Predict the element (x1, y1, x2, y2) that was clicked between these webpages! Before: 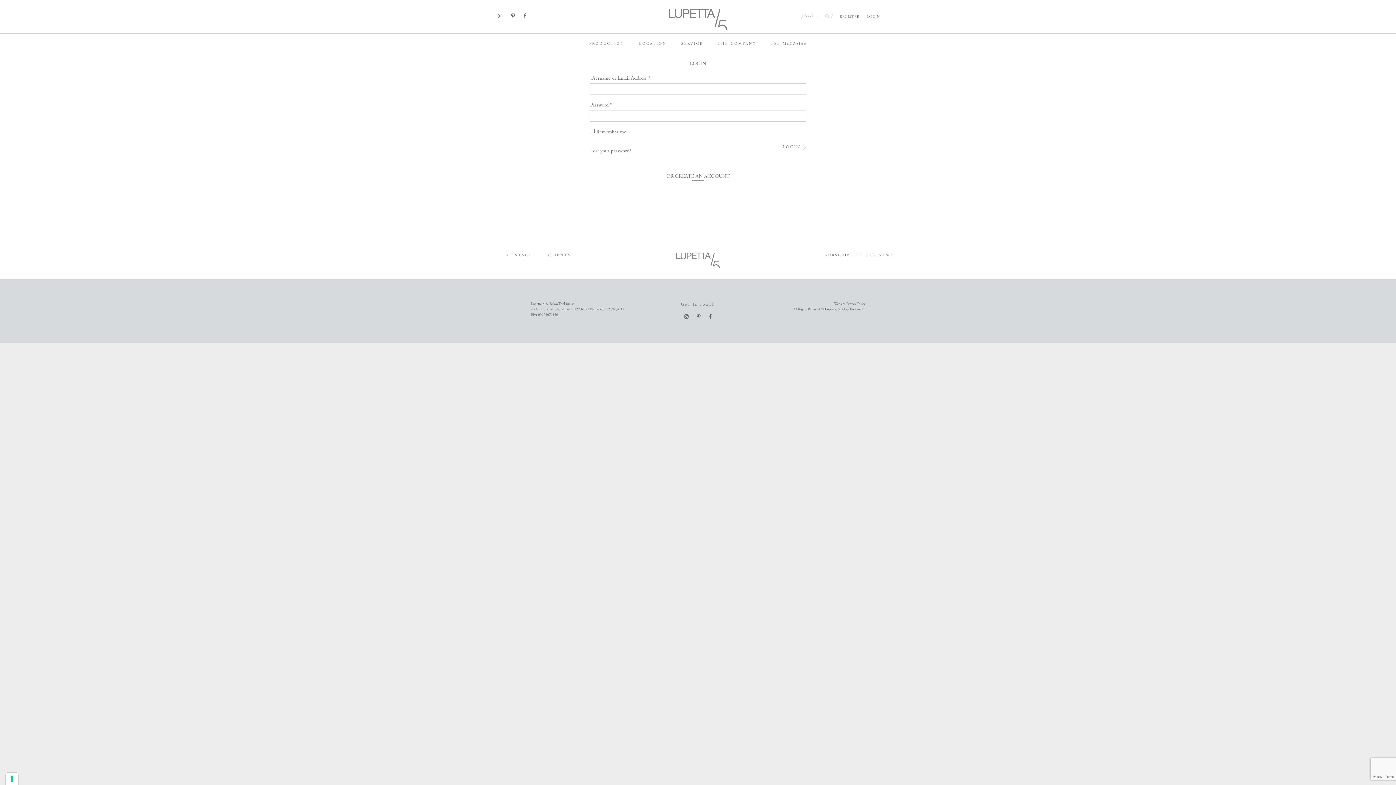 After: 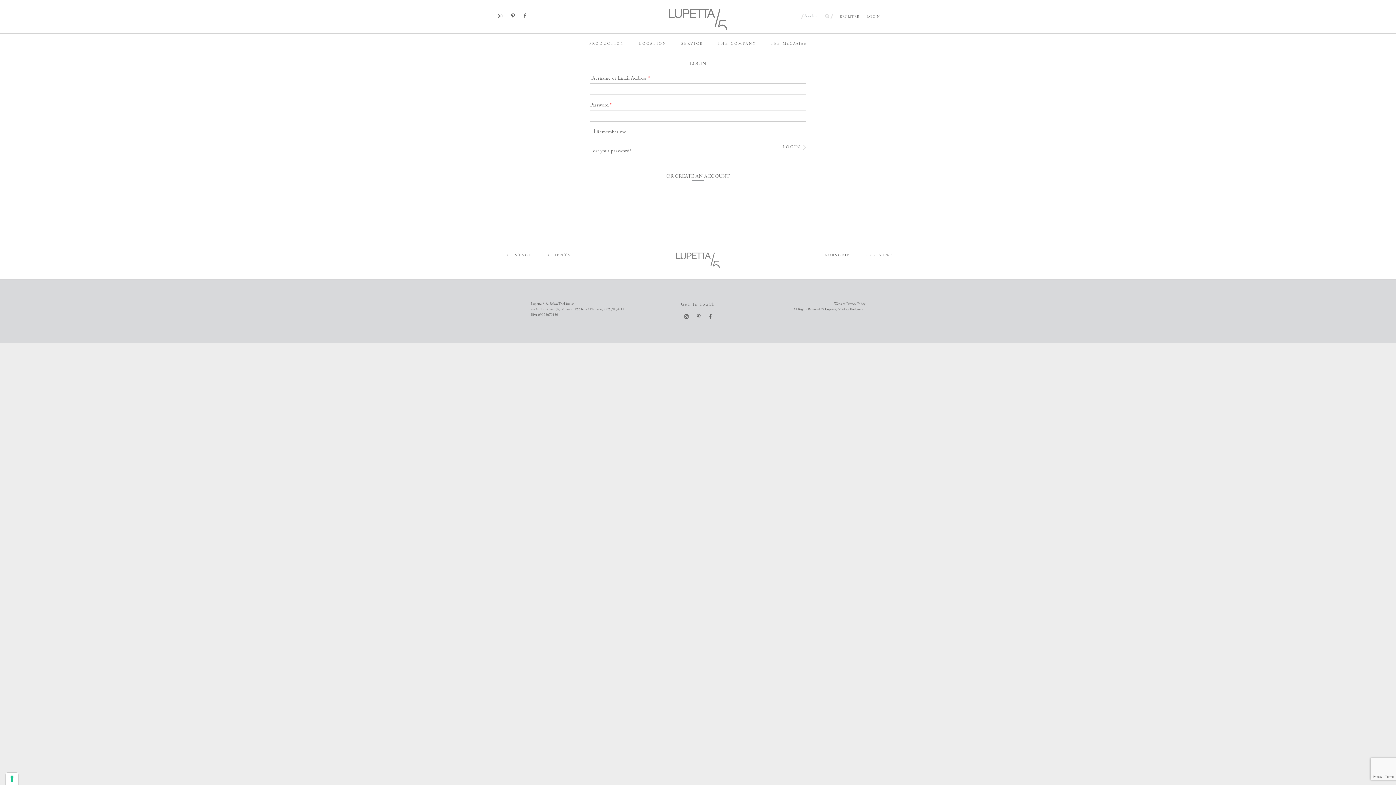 Action: bbox: (498, 13, 502, 19)